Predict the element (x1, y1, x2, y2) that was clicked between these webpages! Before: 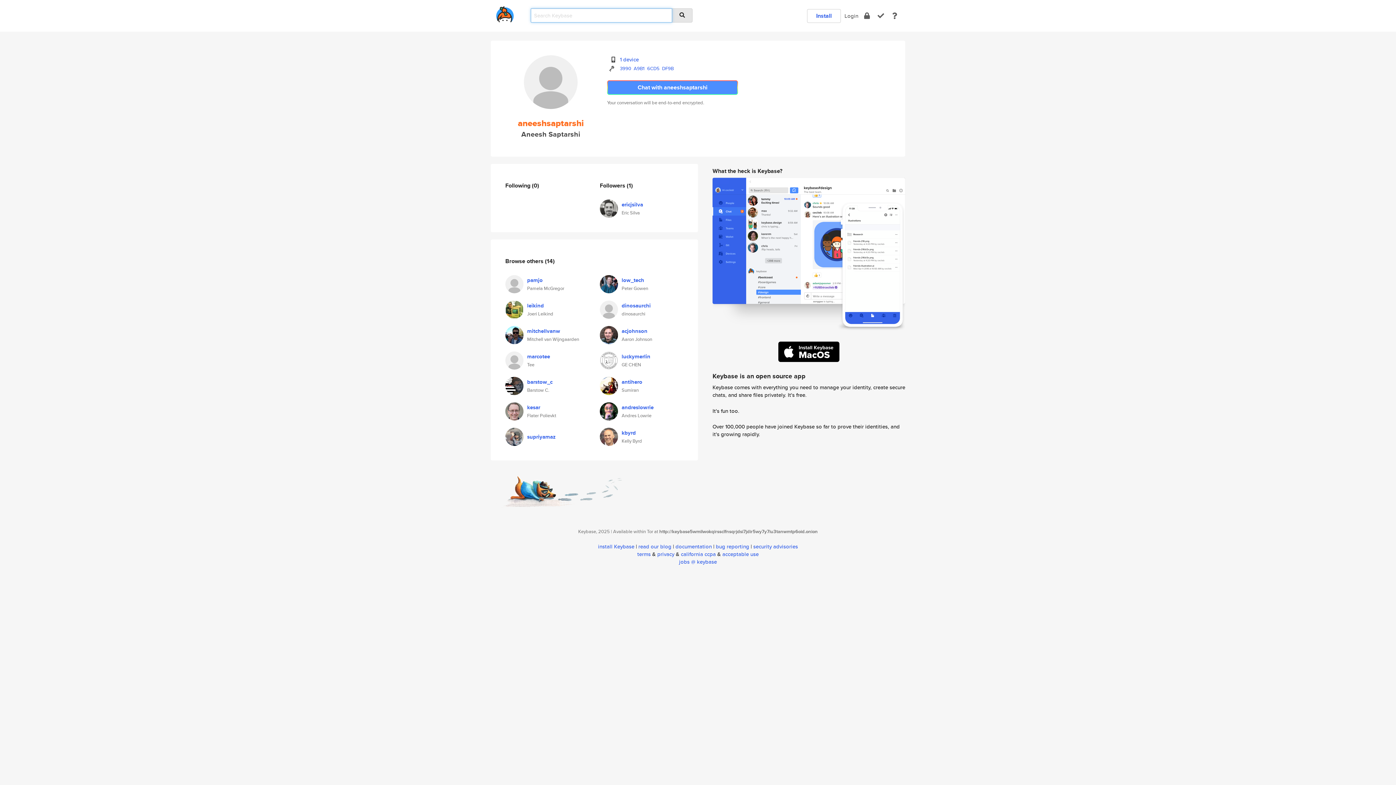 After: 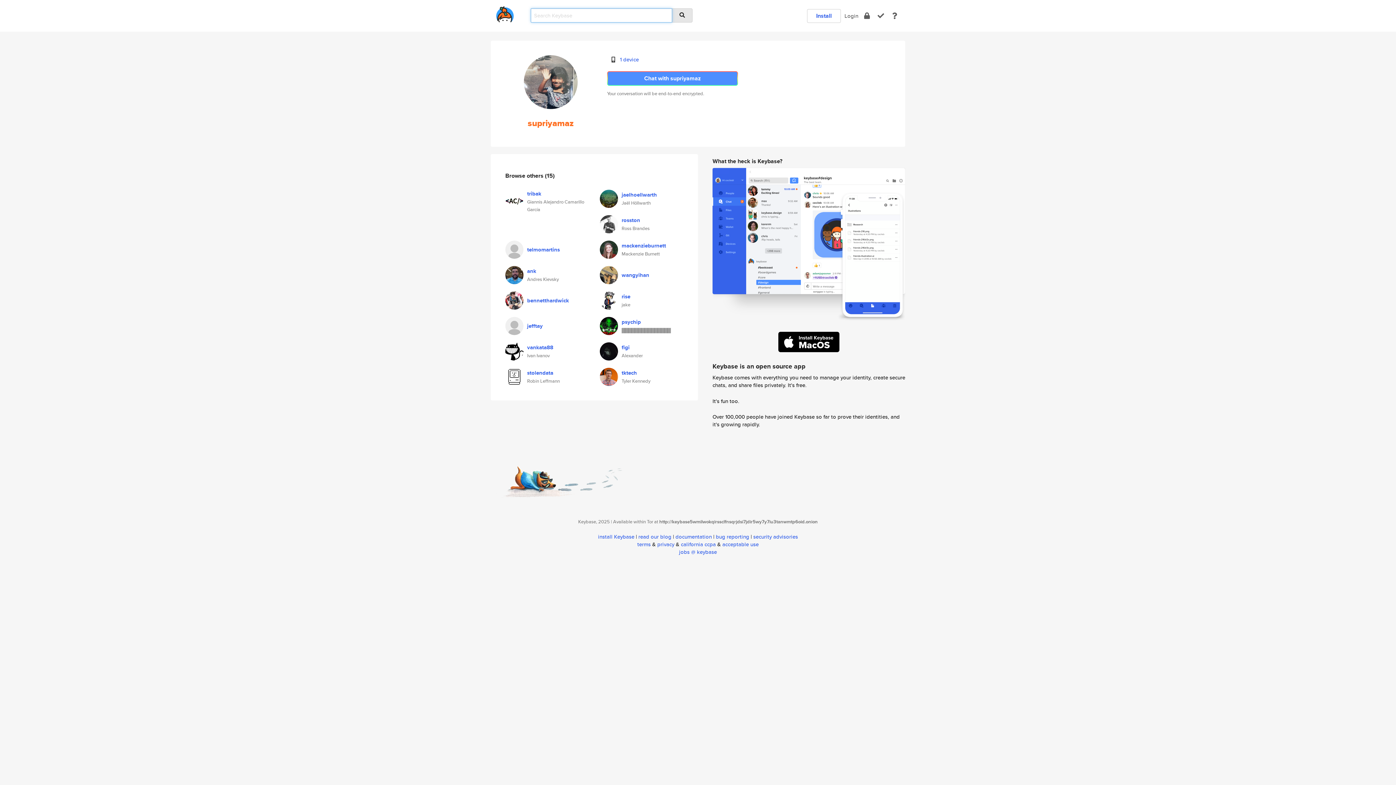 Action: bbox: (527, 433, 555, 441) label: supriyamaz